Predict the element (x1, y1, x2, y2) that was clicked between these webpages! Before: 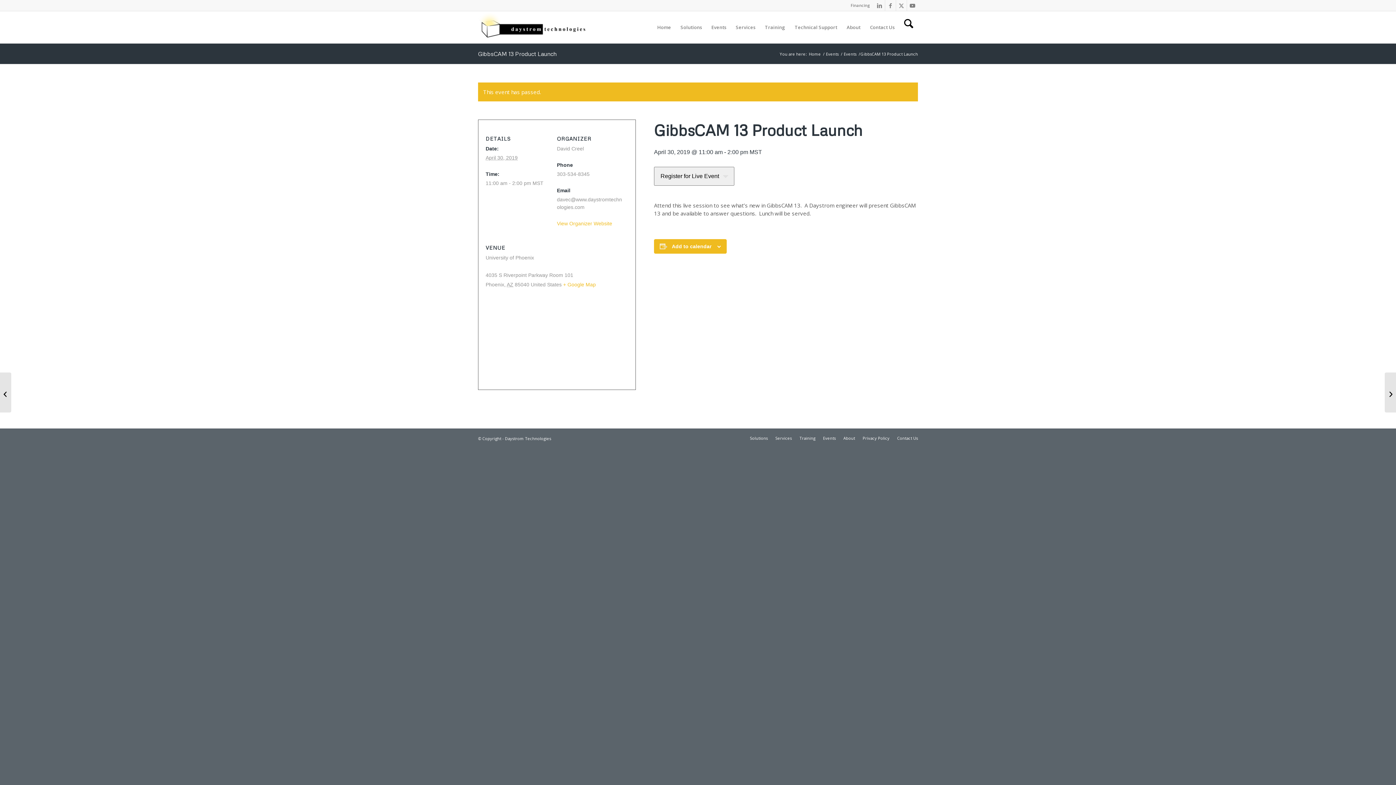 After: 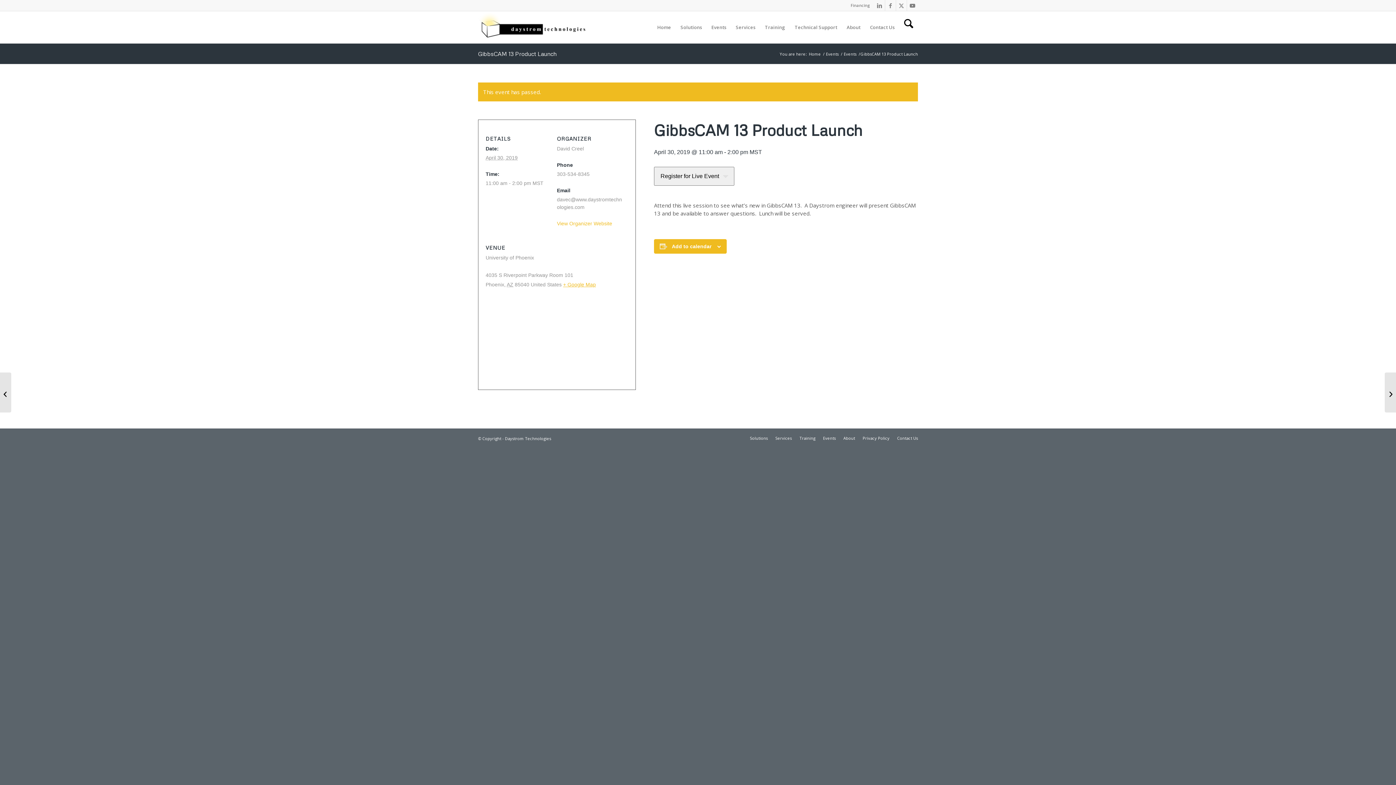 Action: label: + Google Map bbox: (563, 281, 596, 287)